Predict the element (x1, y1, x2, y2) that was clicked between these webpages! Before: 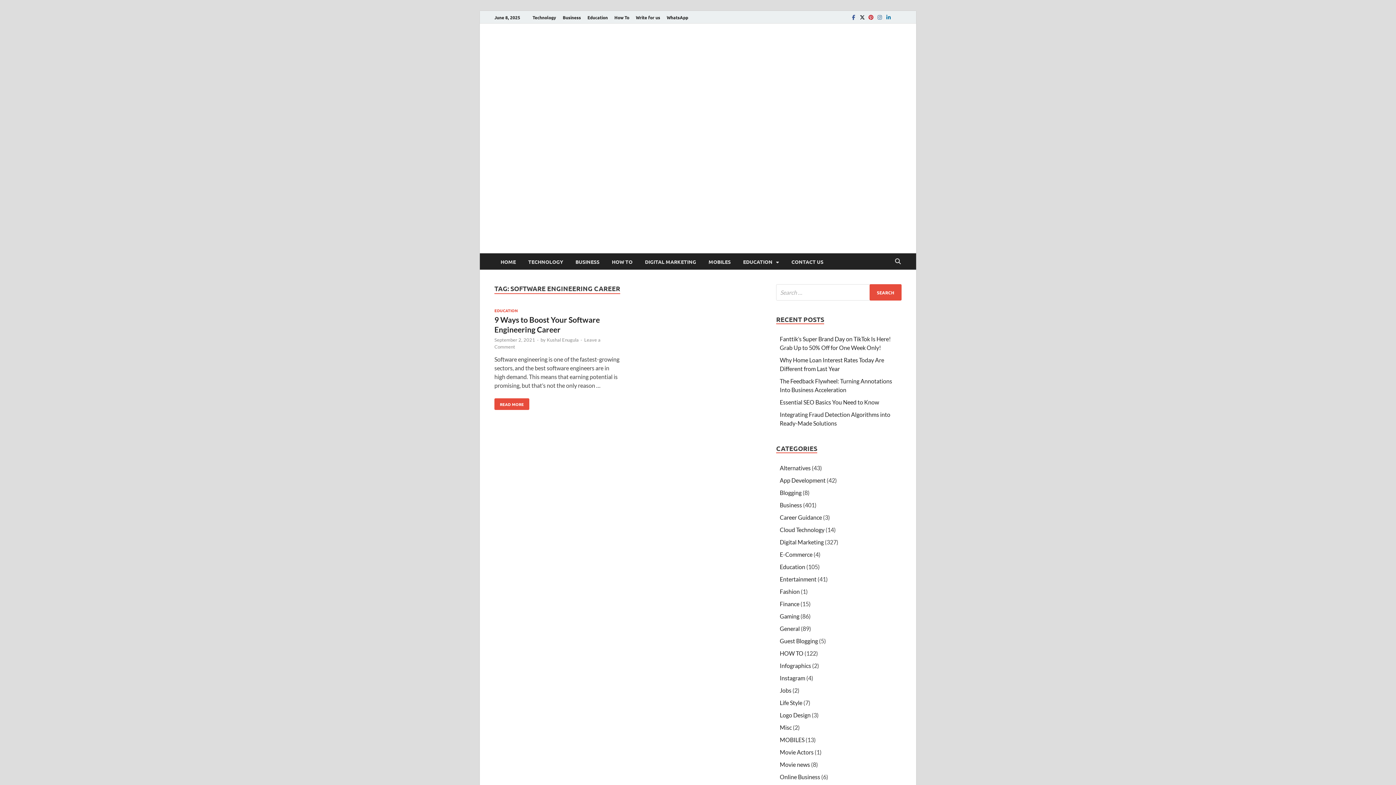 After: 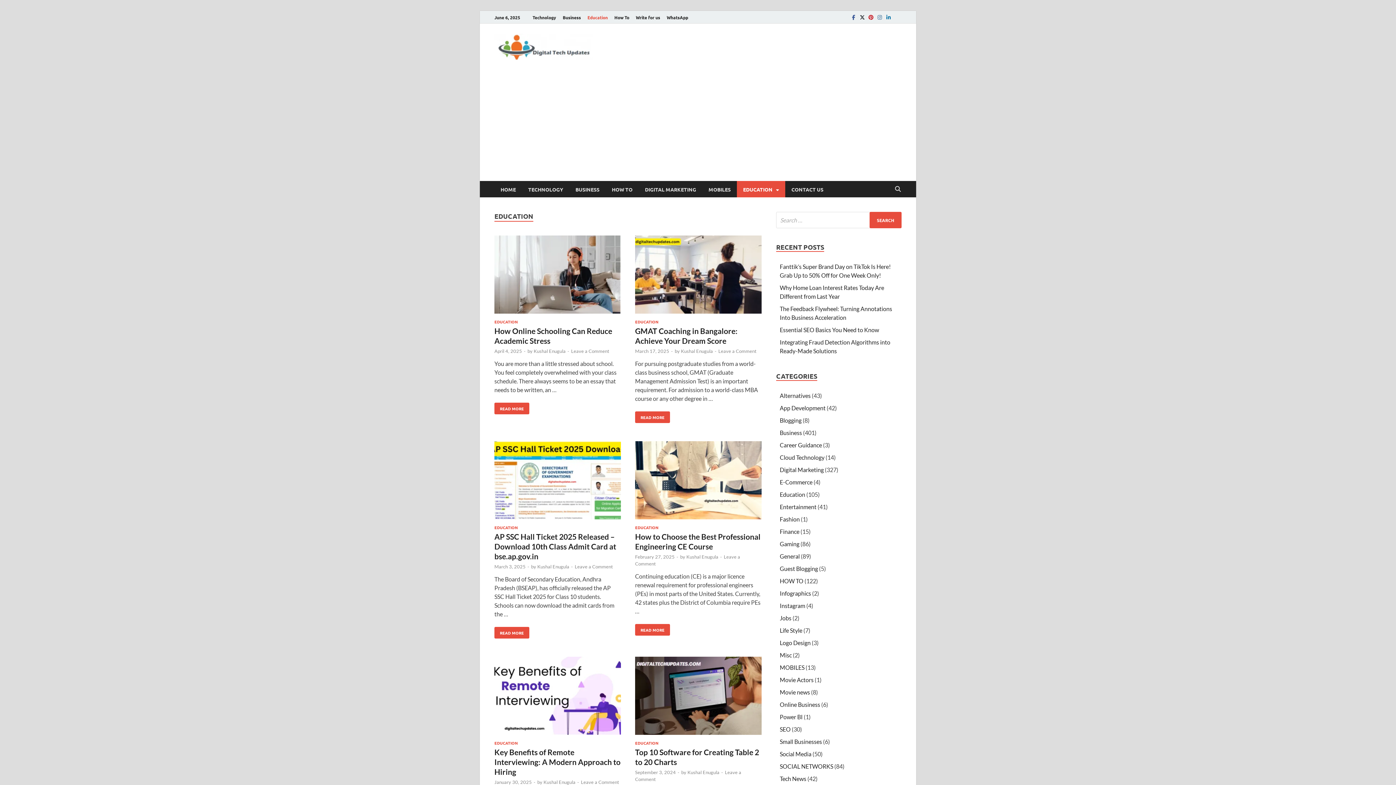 Action: label: EDUCATION bbox: (737, 144, 785, 160)